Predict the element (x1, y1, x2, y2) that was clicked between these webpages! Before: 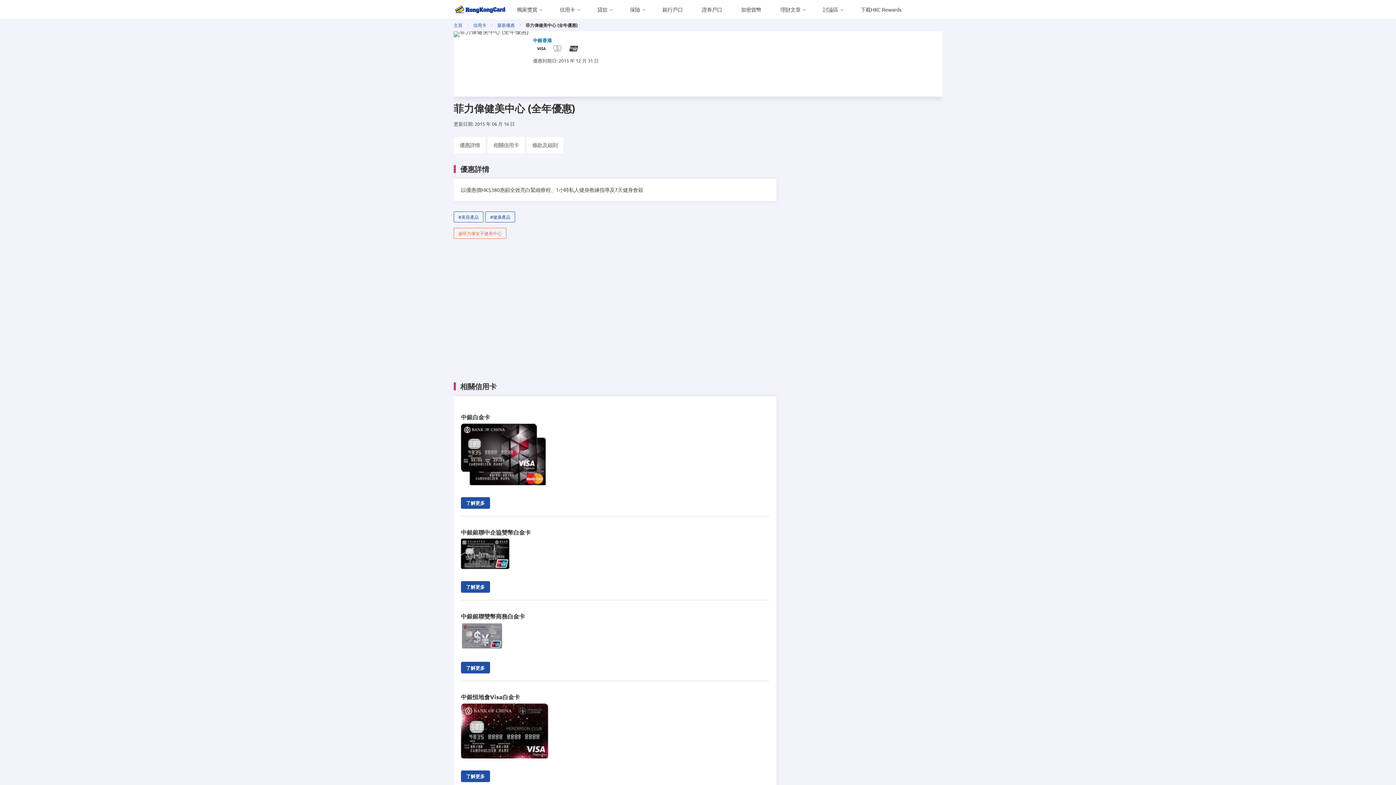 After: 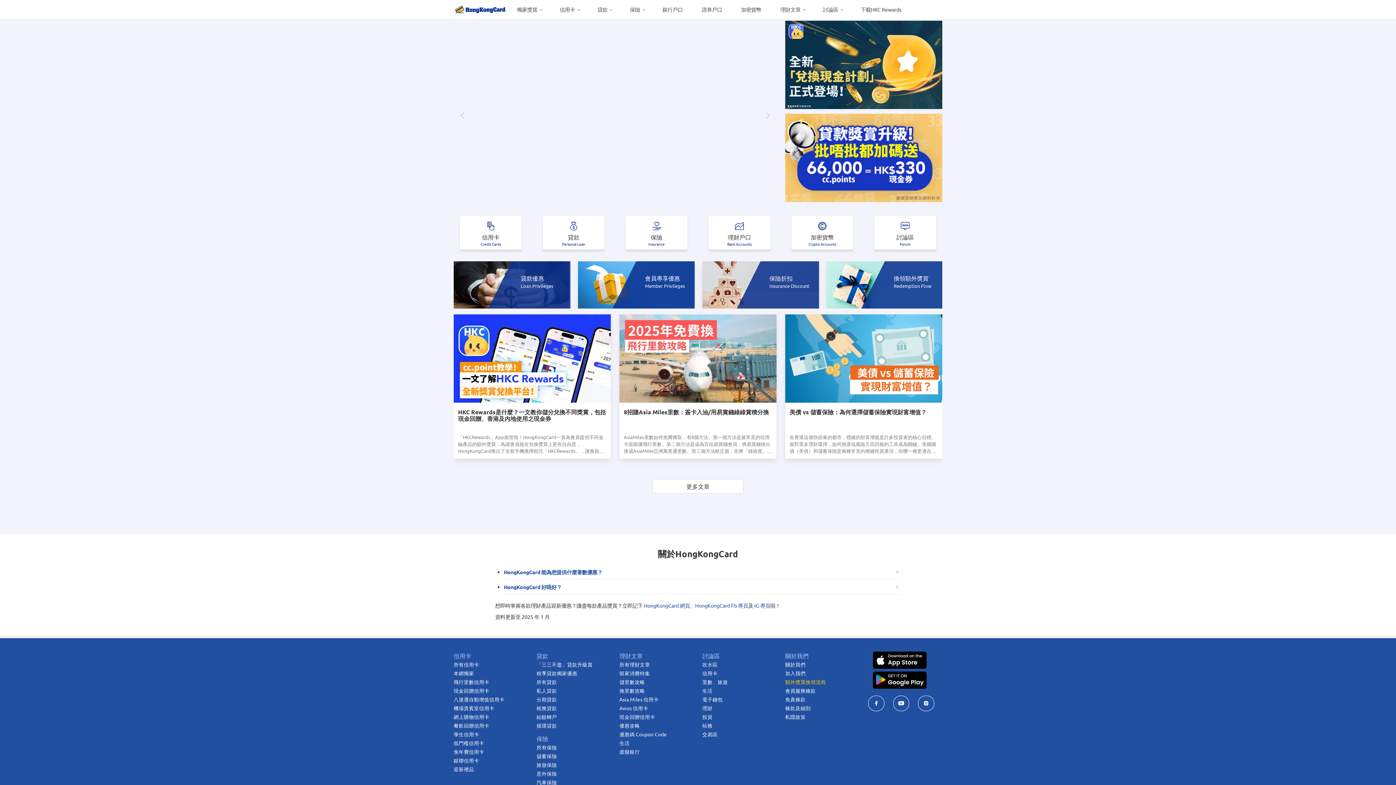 Action: bbox: (453, 21, 465, 28) label: 主頁